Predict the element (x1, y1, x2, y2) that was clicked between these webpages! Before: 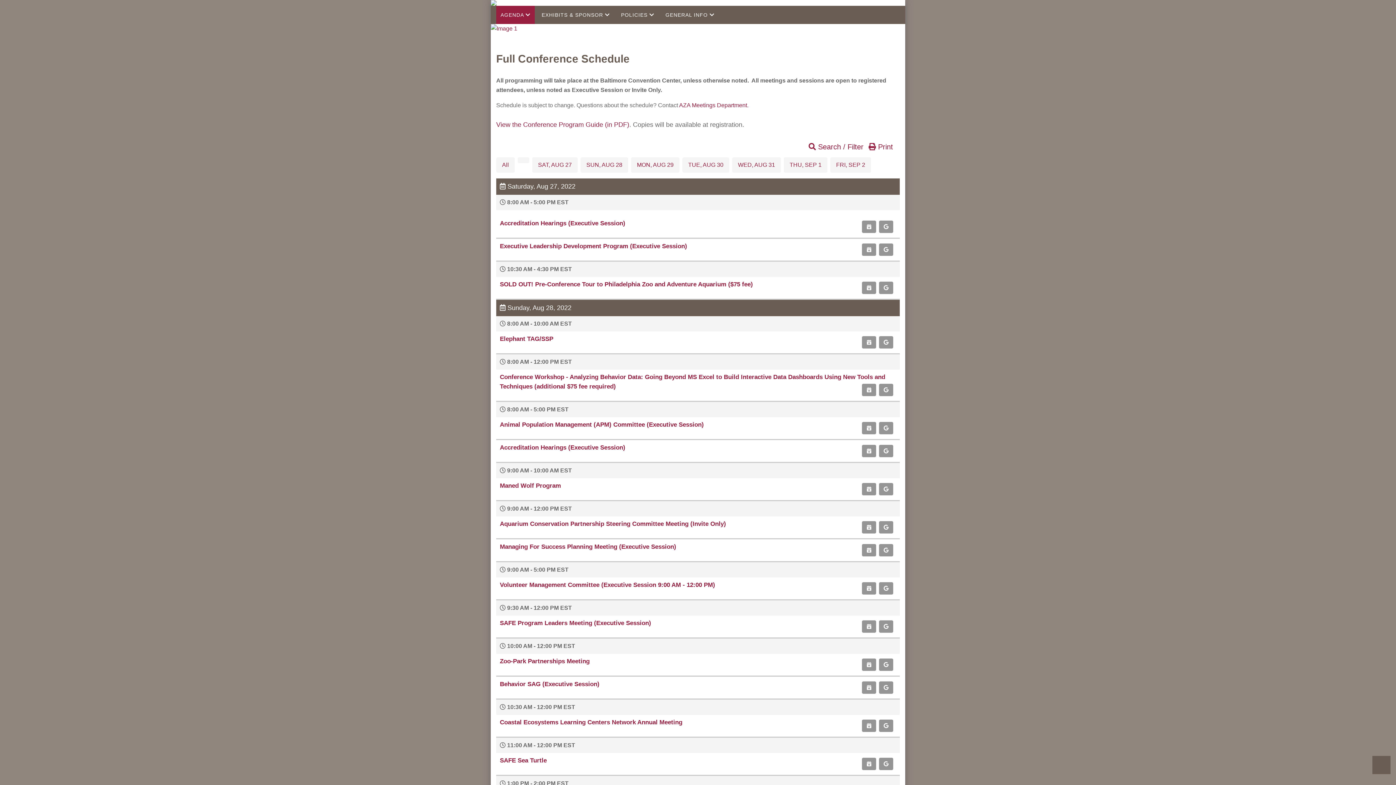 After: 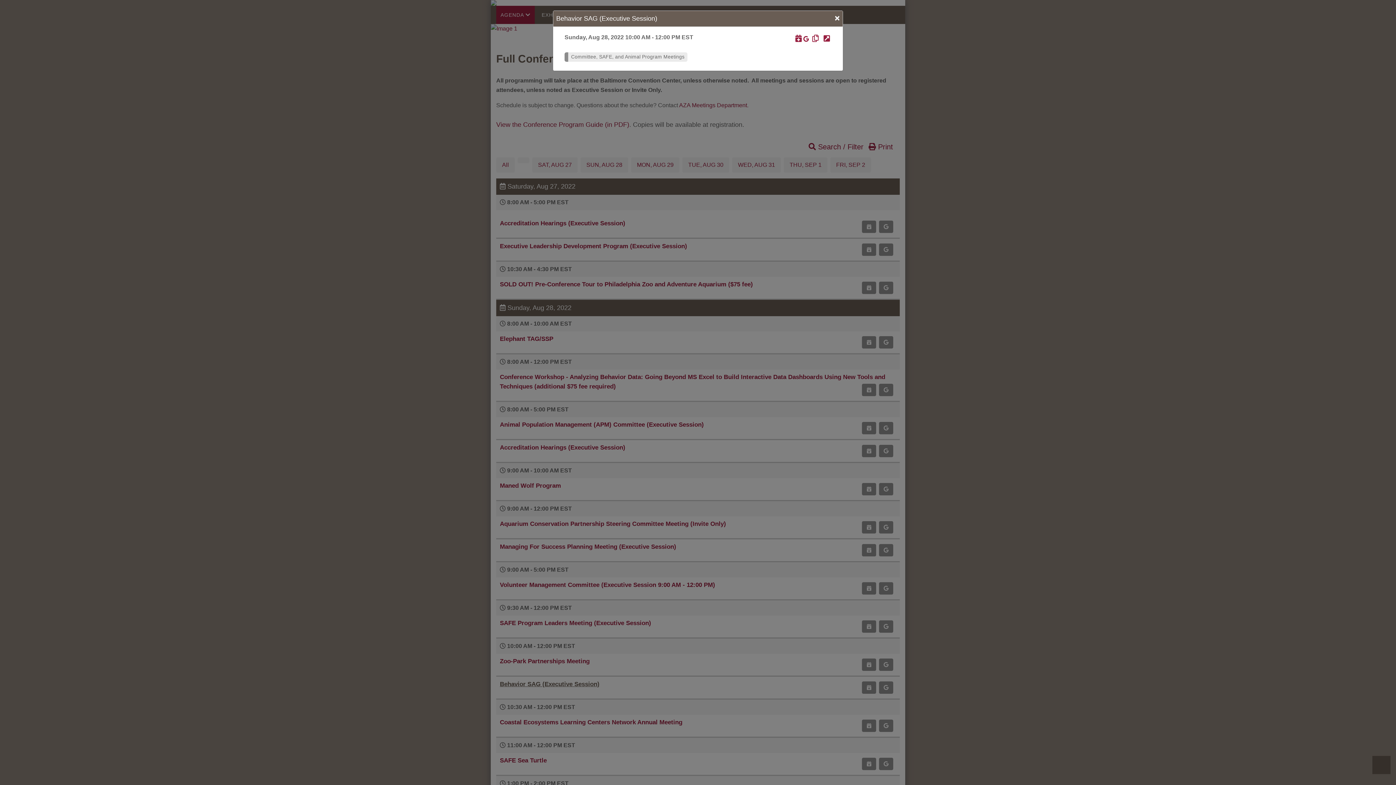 Action: bbox: (500, 681, 599, 687) label: Behavior SAG (Executive Session)